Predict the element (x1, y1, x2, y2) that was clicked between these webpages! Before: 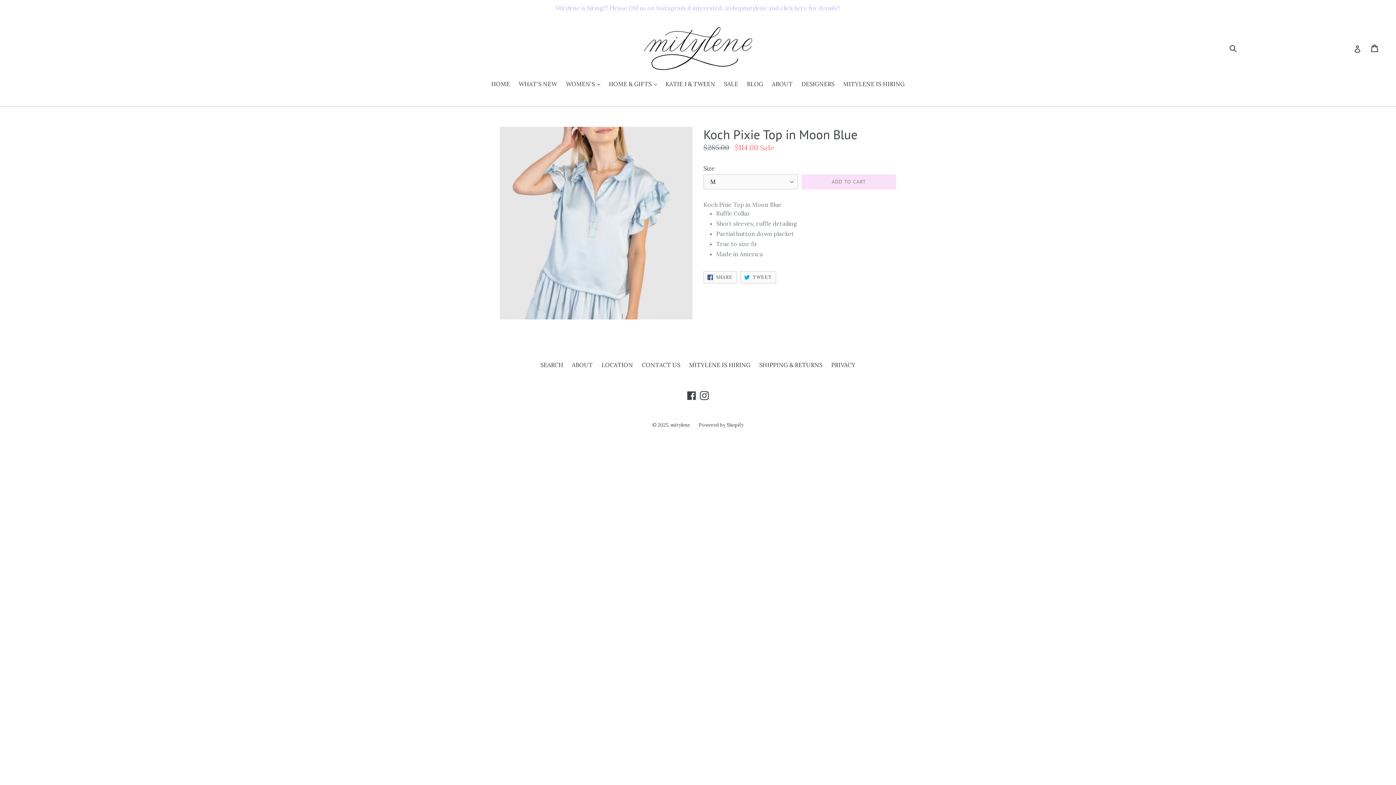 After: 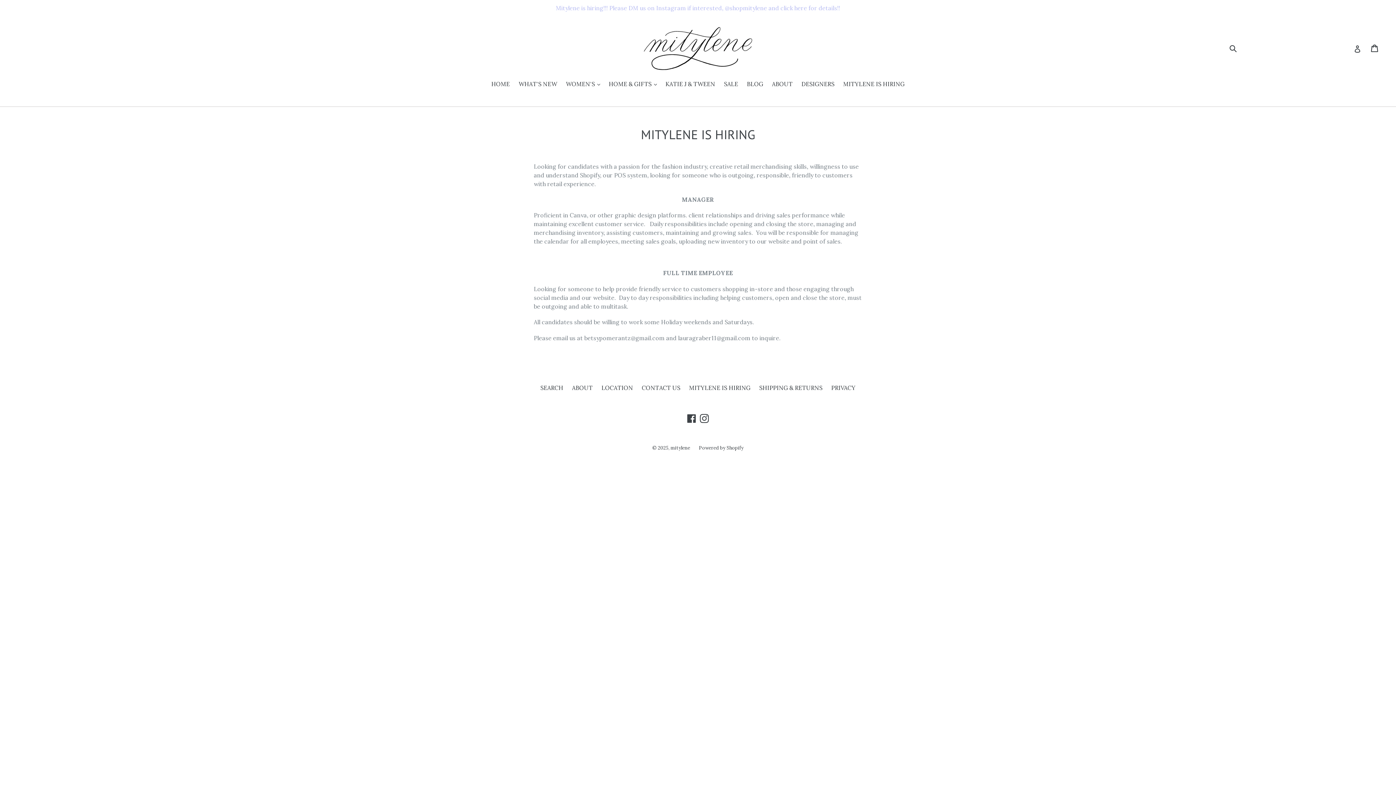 Action: label: MITYLENE IS HIRING bbox: (689, 361, 750, 368)